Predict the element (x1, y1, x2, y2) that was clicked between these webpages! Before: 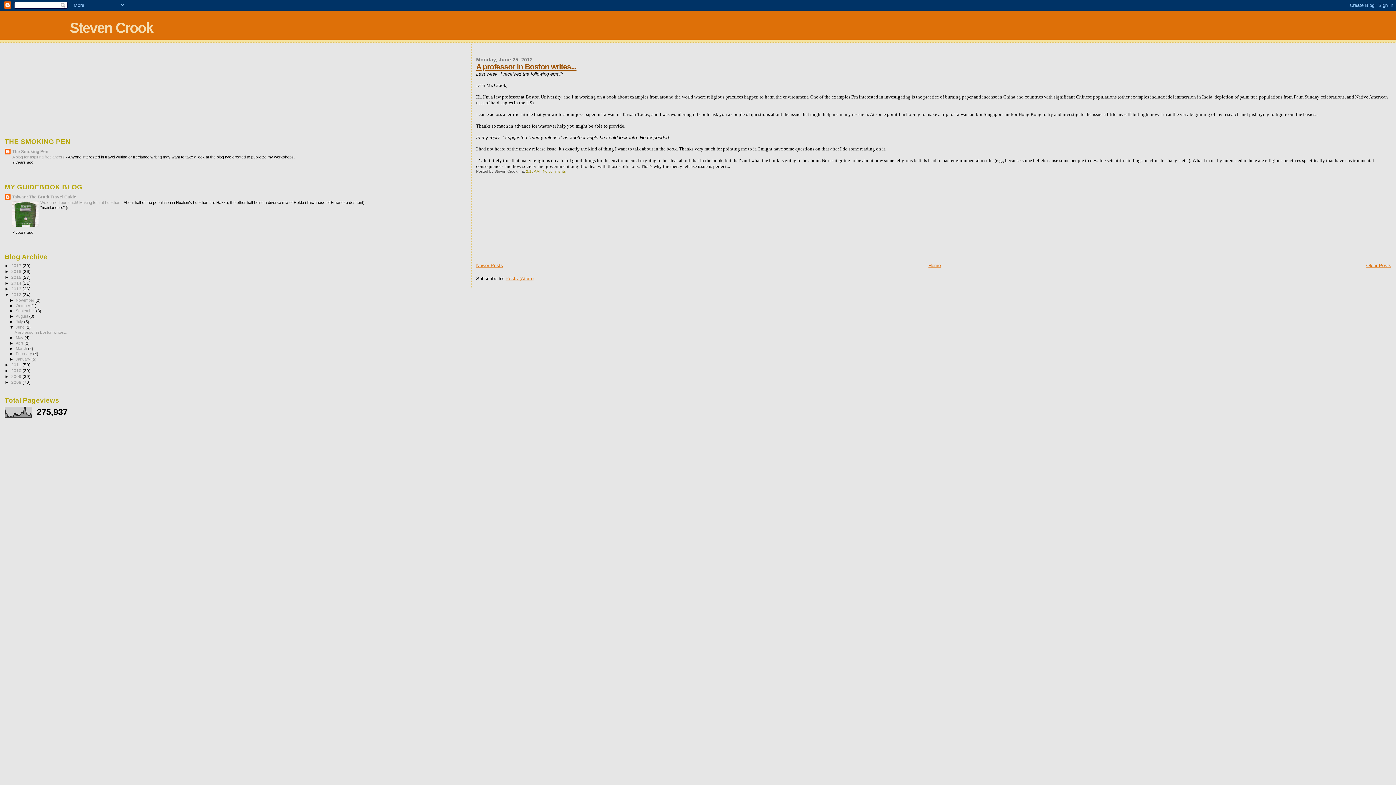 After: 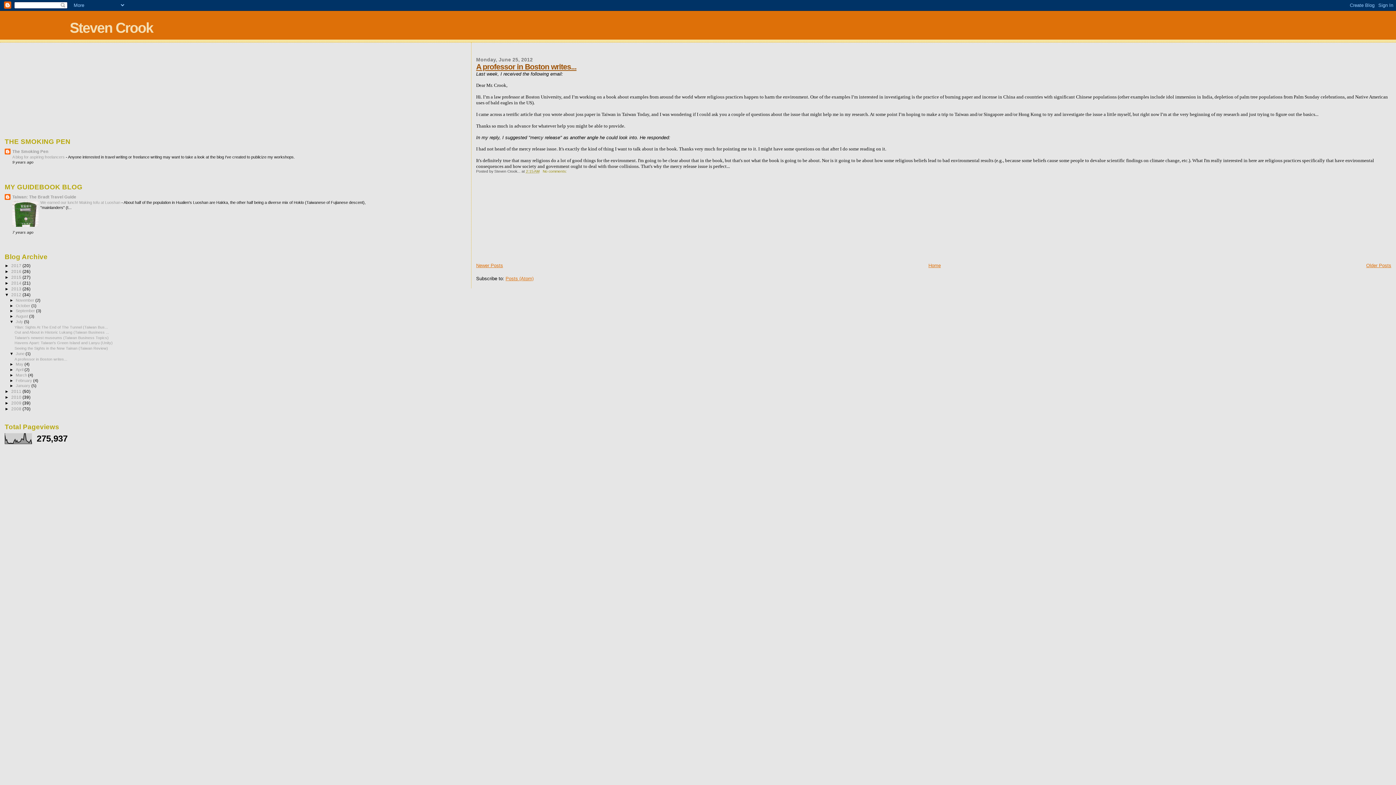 Action: bbox: (9, 319, 15, 323) label: ►  